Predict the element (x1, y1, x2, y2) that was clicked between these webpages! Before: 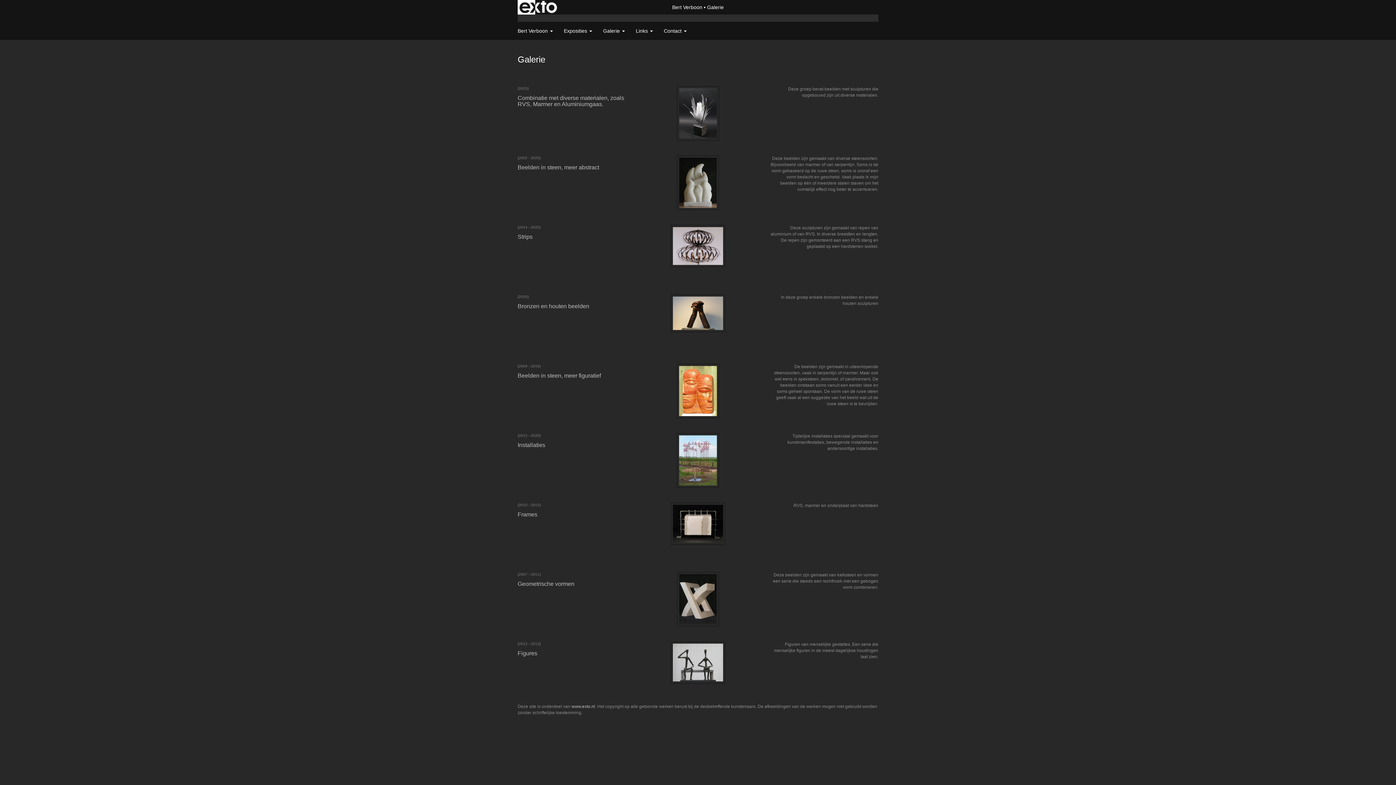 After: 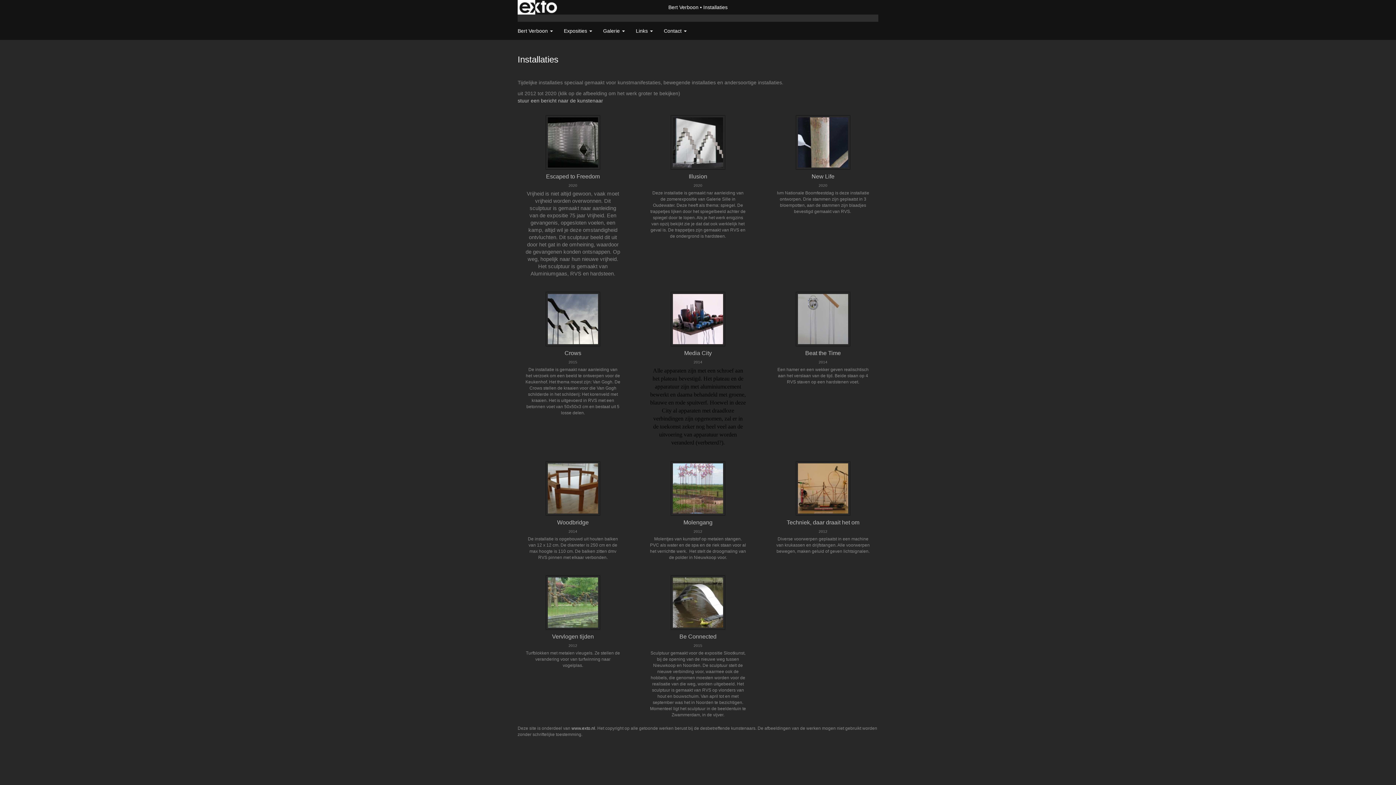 Action: label: Installaties
(2012 - 2020)

Tijdelijke installaties speciaal gemaakt voor kunstmanifestaties, bewegende installaties en andersoortige installaties. bbox: (517, 426, 878, 495)